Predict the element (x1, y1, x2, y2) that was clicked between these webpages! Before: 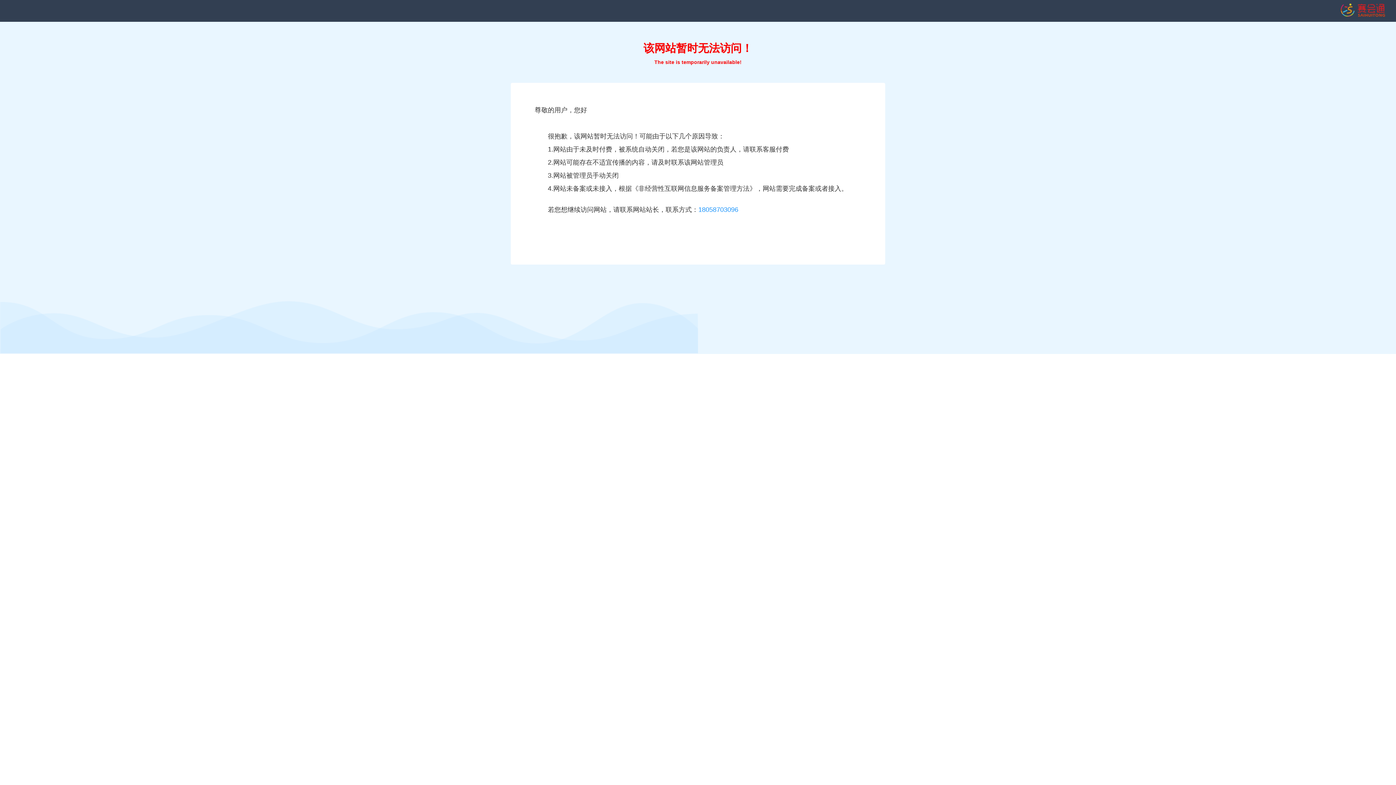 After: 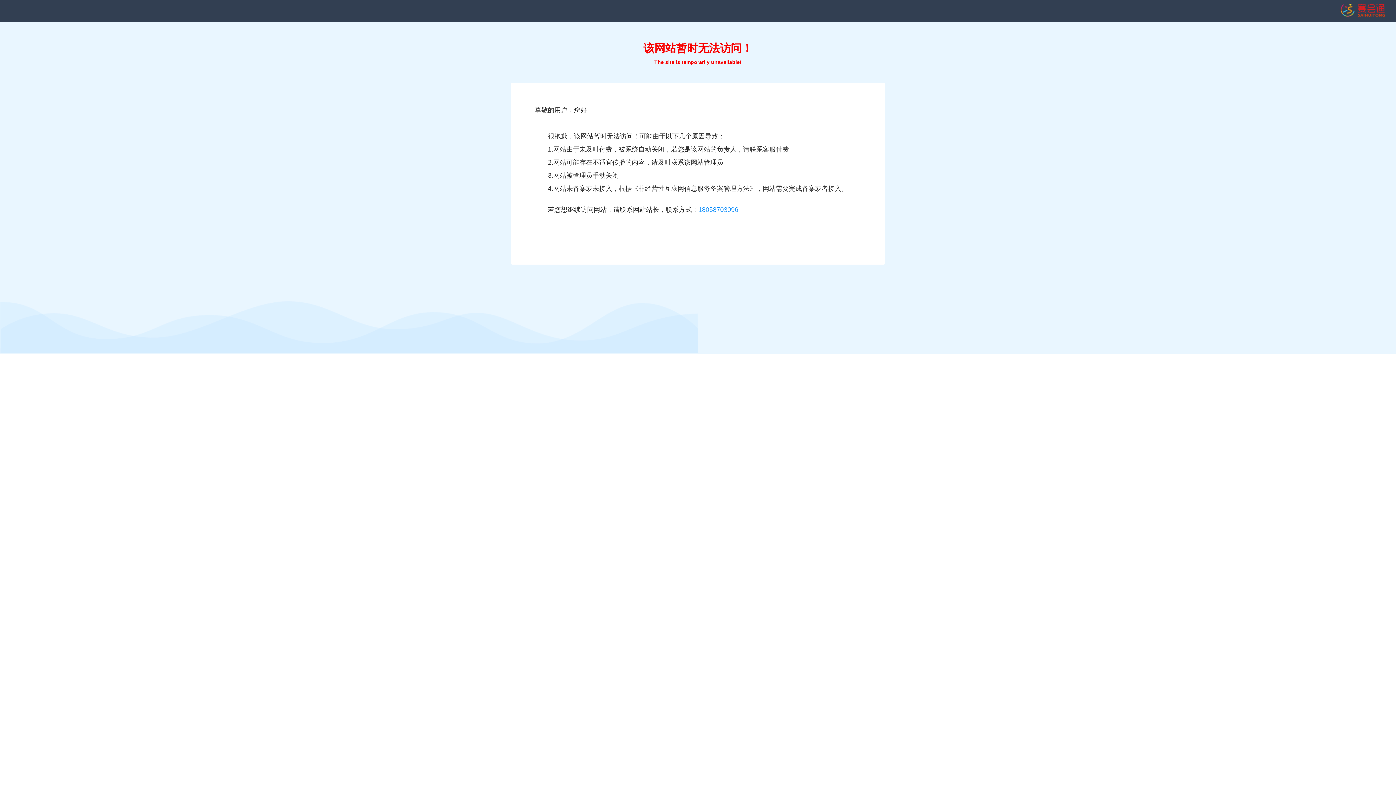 Action: bbox: (1341, 12, 1385, 17)